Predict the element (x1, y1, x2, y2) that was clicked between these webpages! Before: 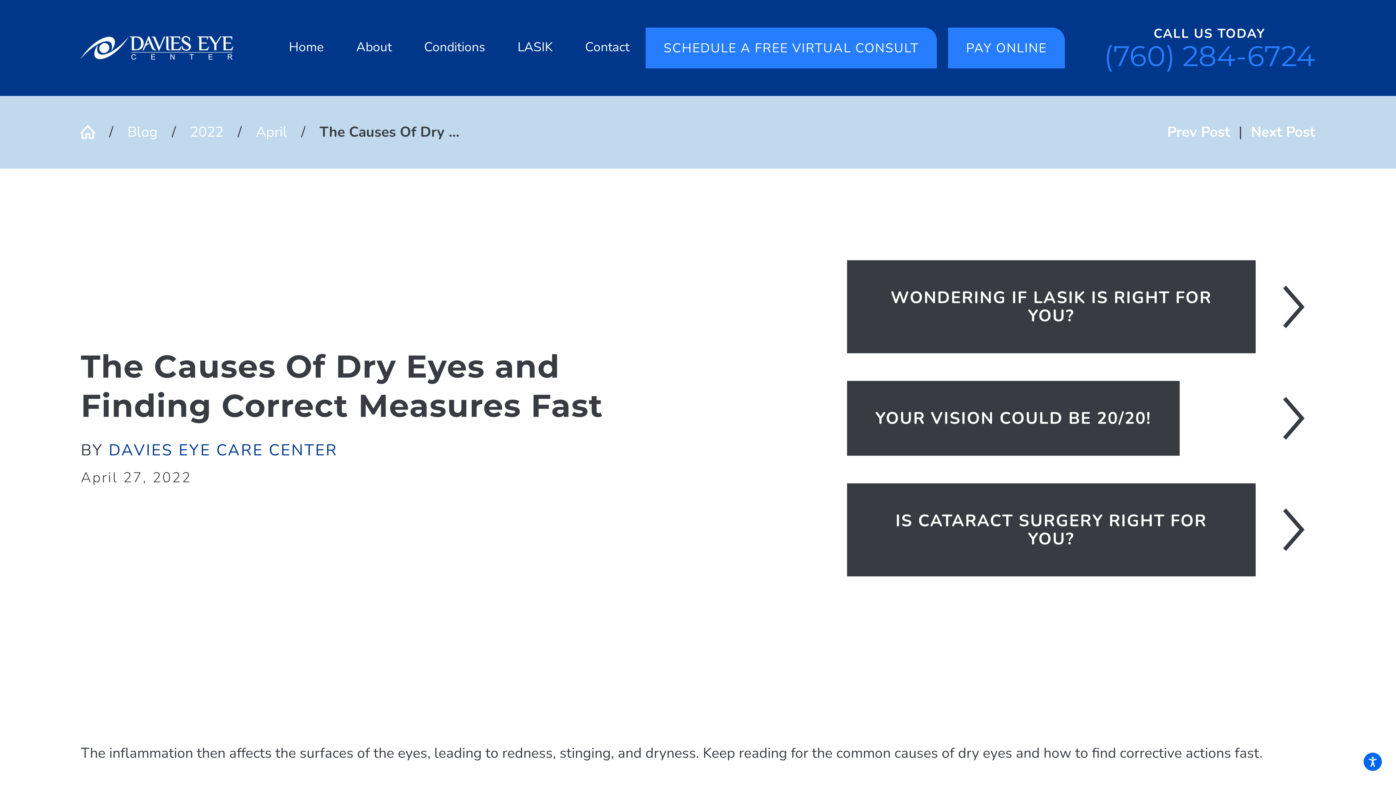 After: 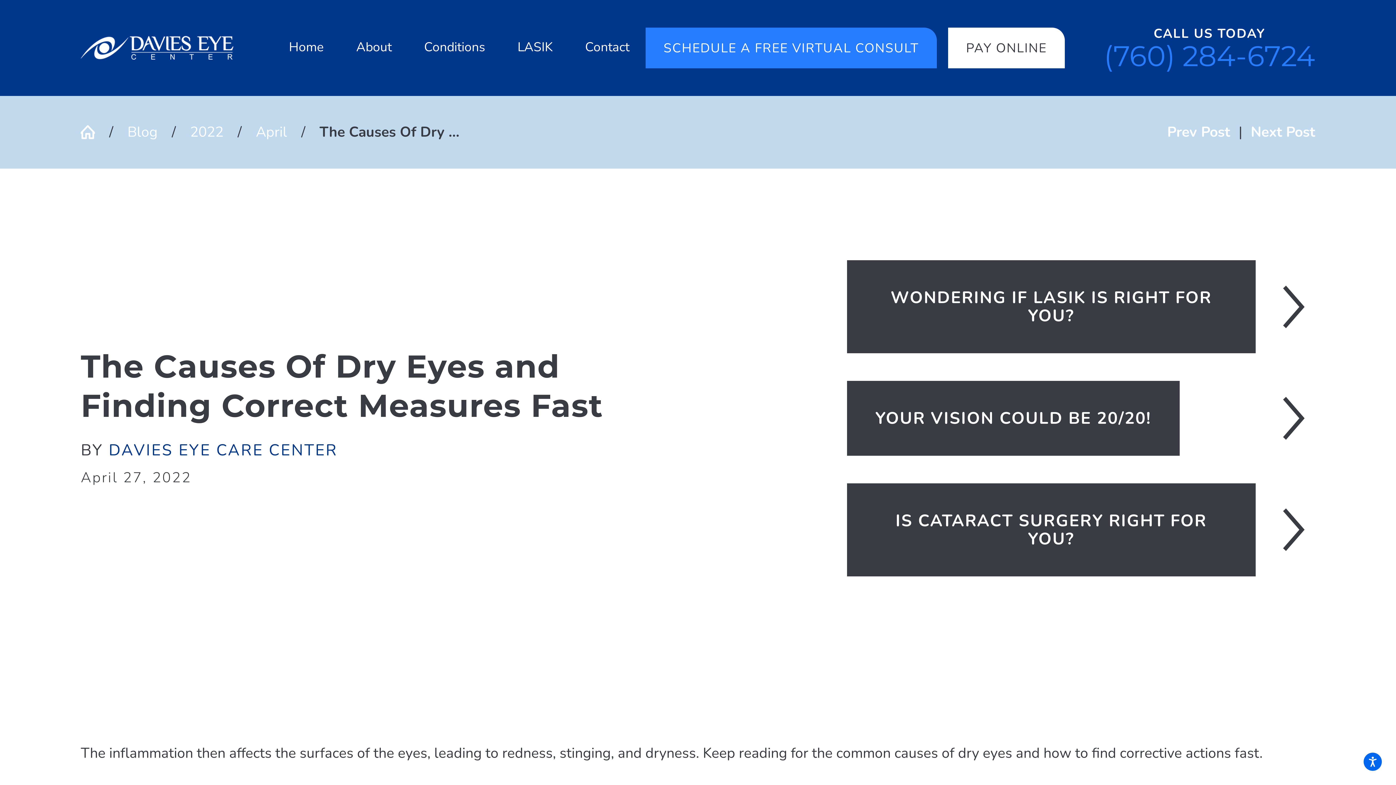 Action: bbox: (948, 27, 1064, 68) label: PAY ONLINE